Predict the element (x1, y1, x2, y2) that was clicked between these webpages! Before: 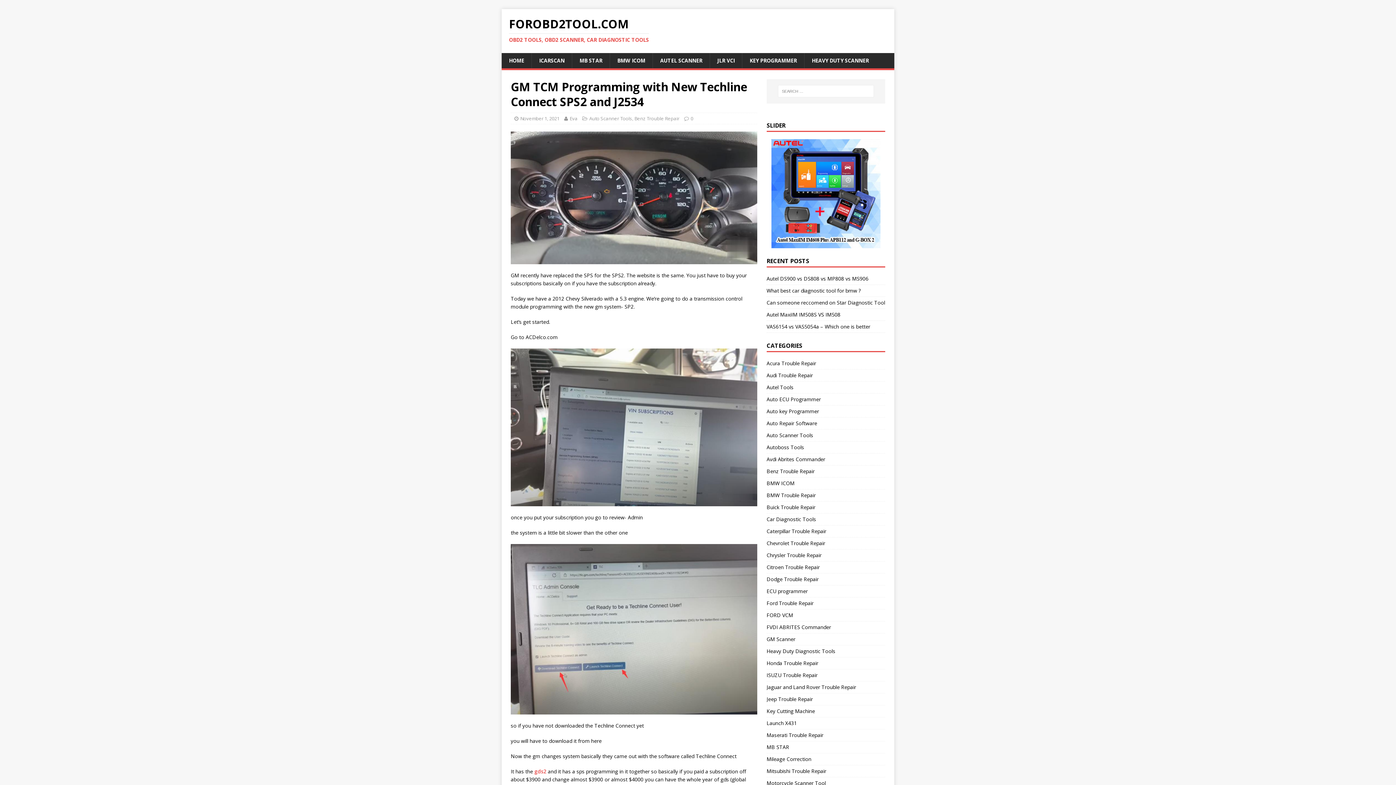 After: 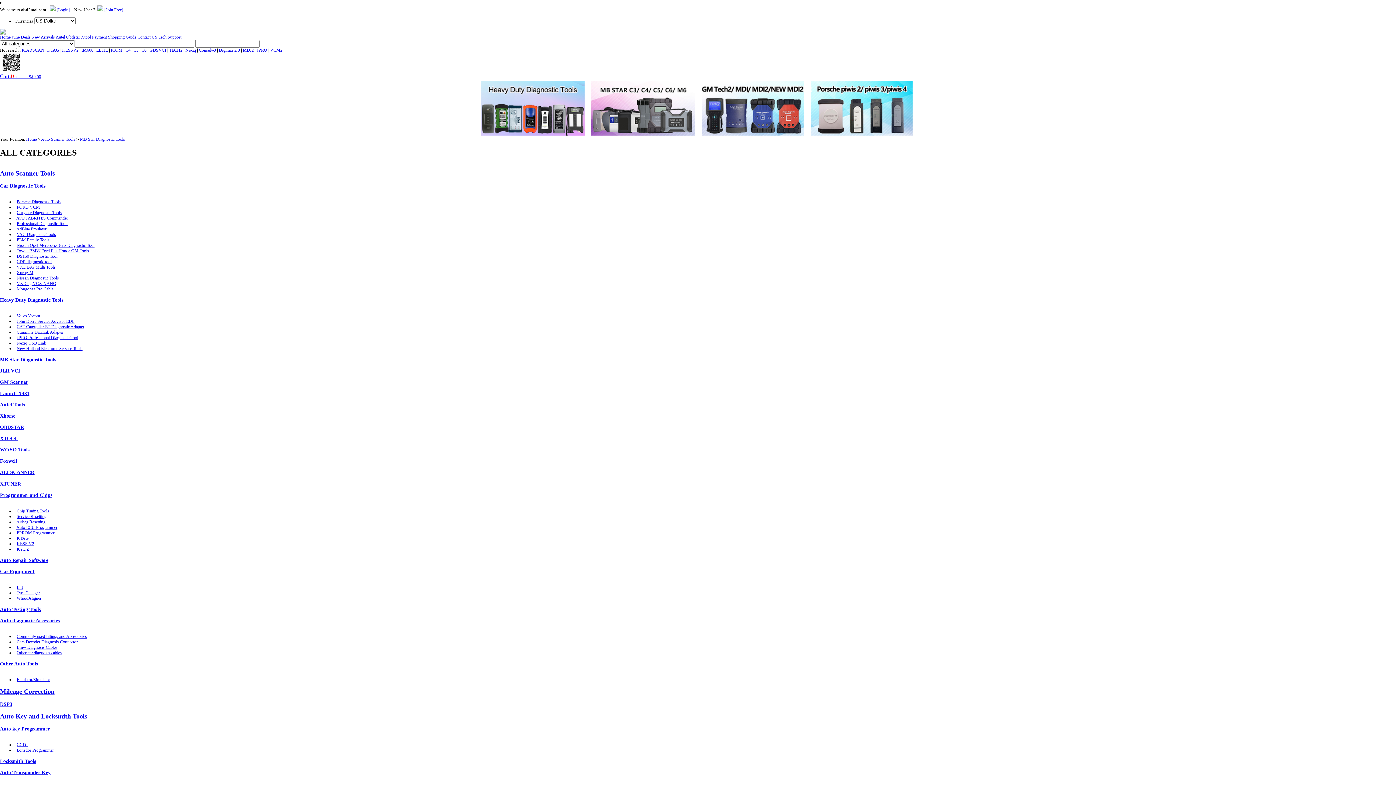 Action: label: MB STAR bbox: (572, 53, 609, 68)